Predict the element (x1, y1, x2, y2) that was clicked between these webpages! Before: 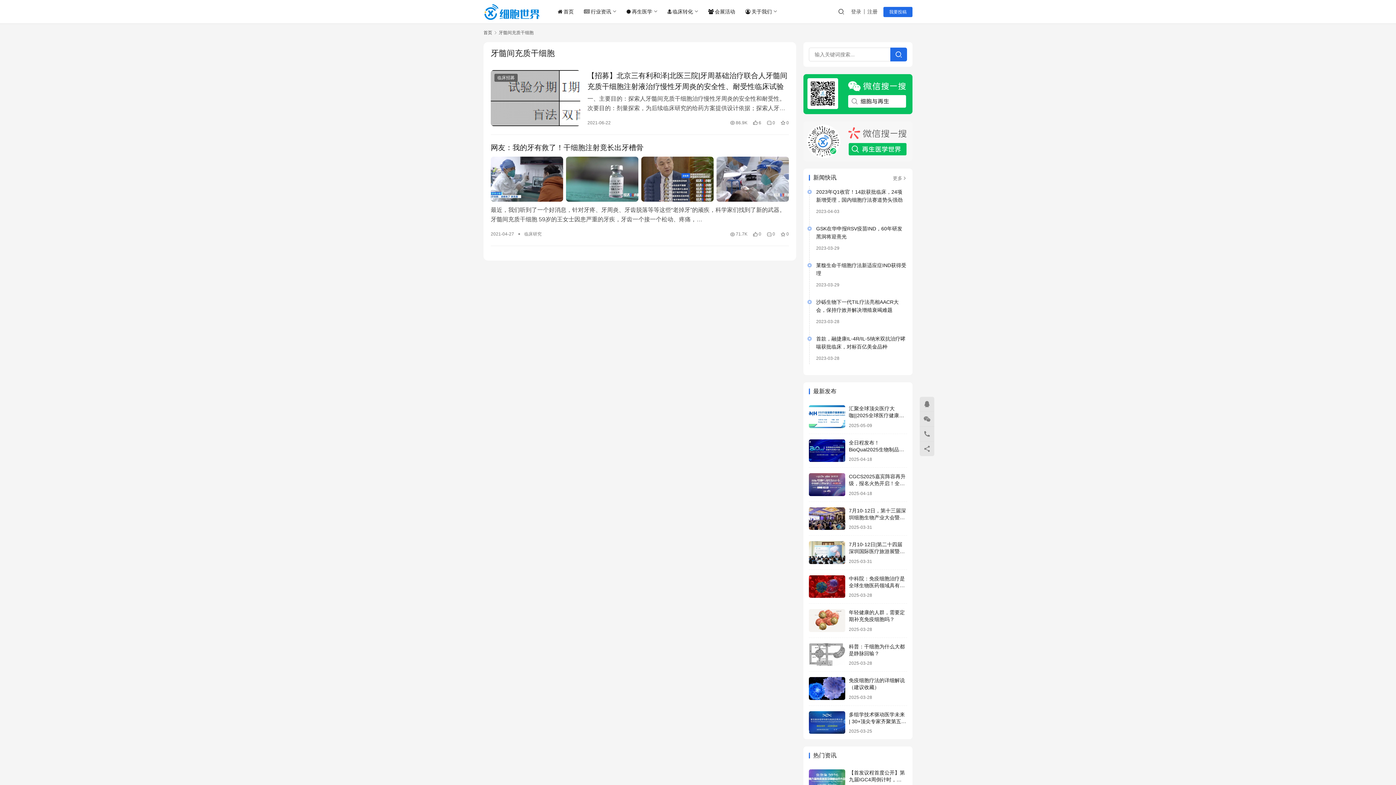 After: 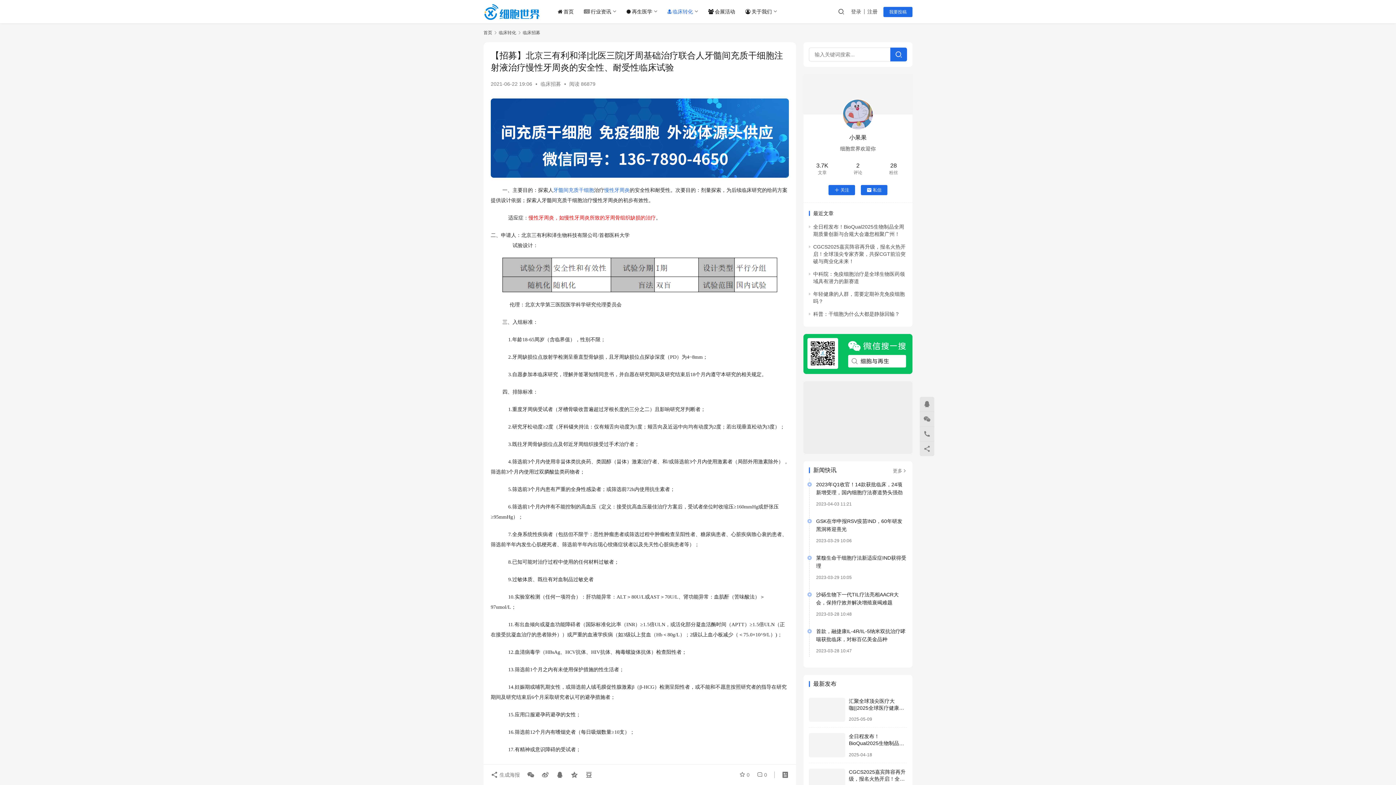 Action: bbox: (587, 70, 789, 90) label: 【招募】北京三有利和泽|北医三院|牙周基础治疗联合人牙髓间充质干细胞注射液治疗慢性牙周炎的安全性、耐受性临床试验